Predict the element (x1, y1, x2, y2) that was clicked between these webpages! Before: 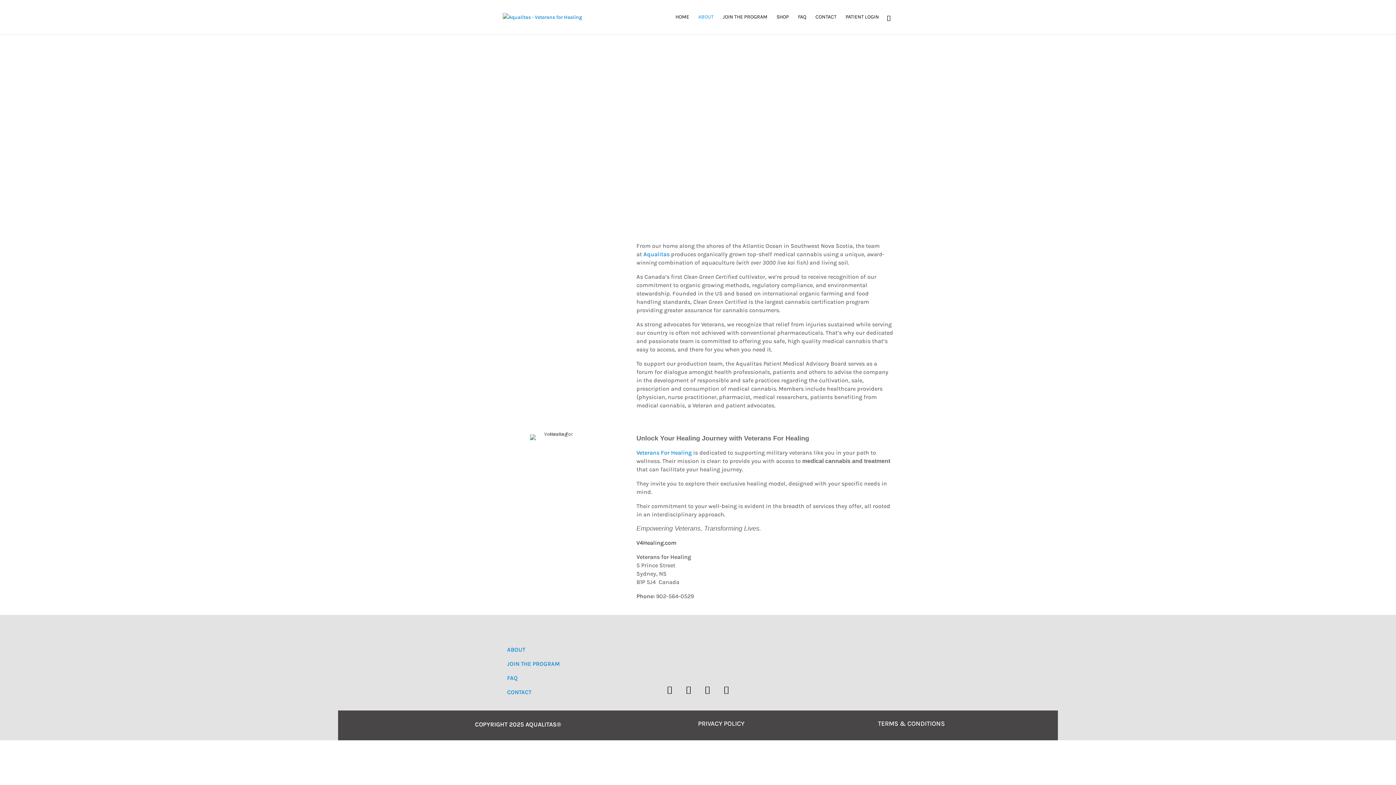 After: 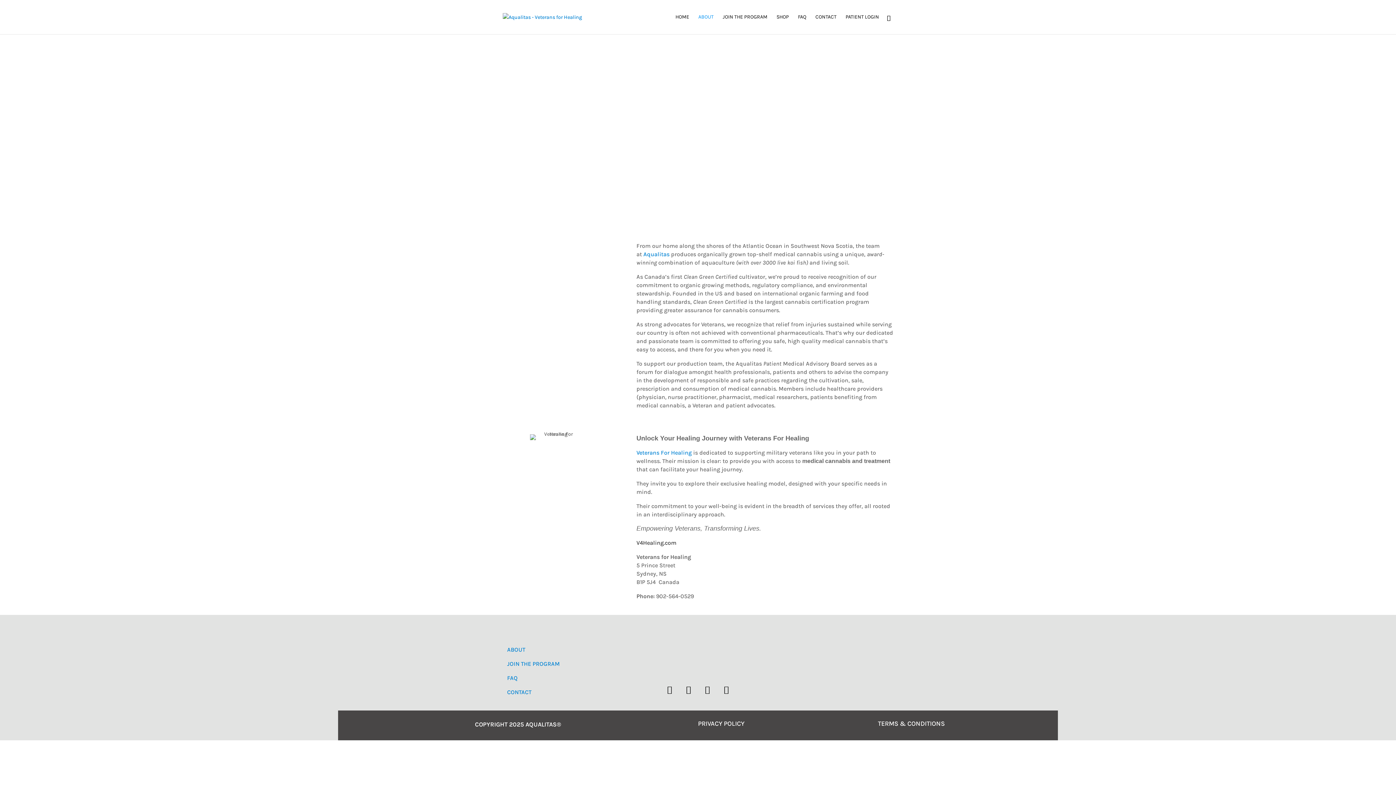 Action: bbox: (699, 682, 715, 698)